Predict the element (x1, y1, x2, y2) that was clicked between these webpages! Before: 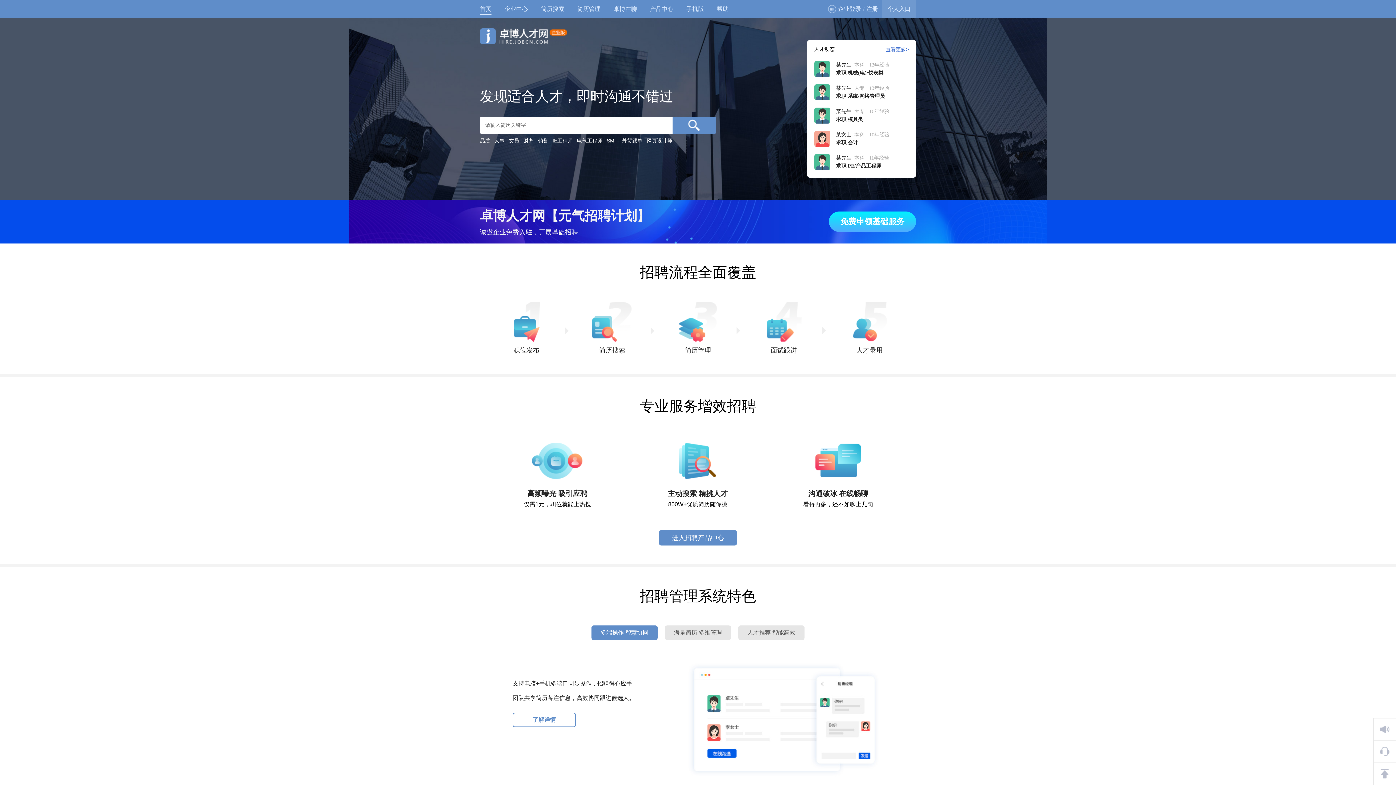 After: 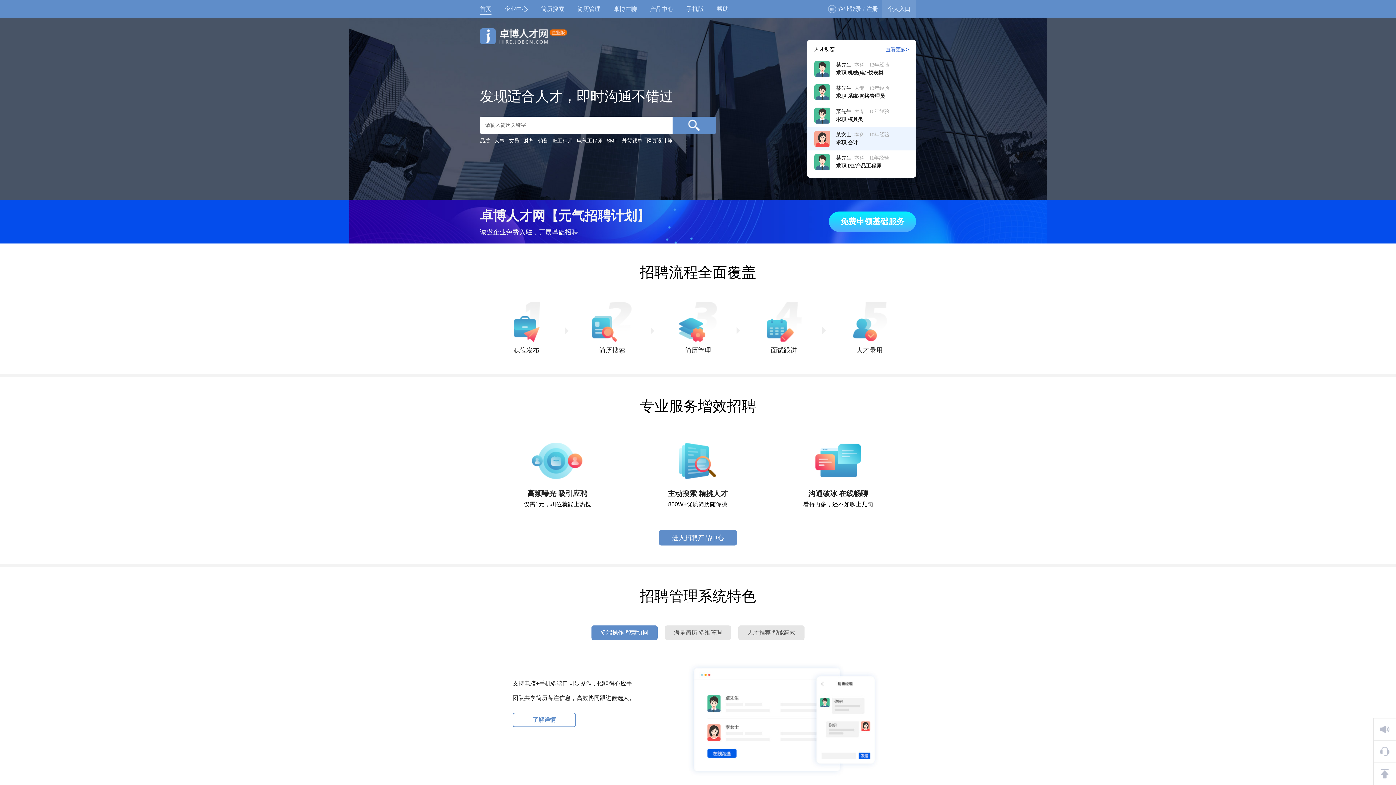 Action: label: 某女士本科|10年经验
求职 会计 bbox: (814, 130, 909, 146)